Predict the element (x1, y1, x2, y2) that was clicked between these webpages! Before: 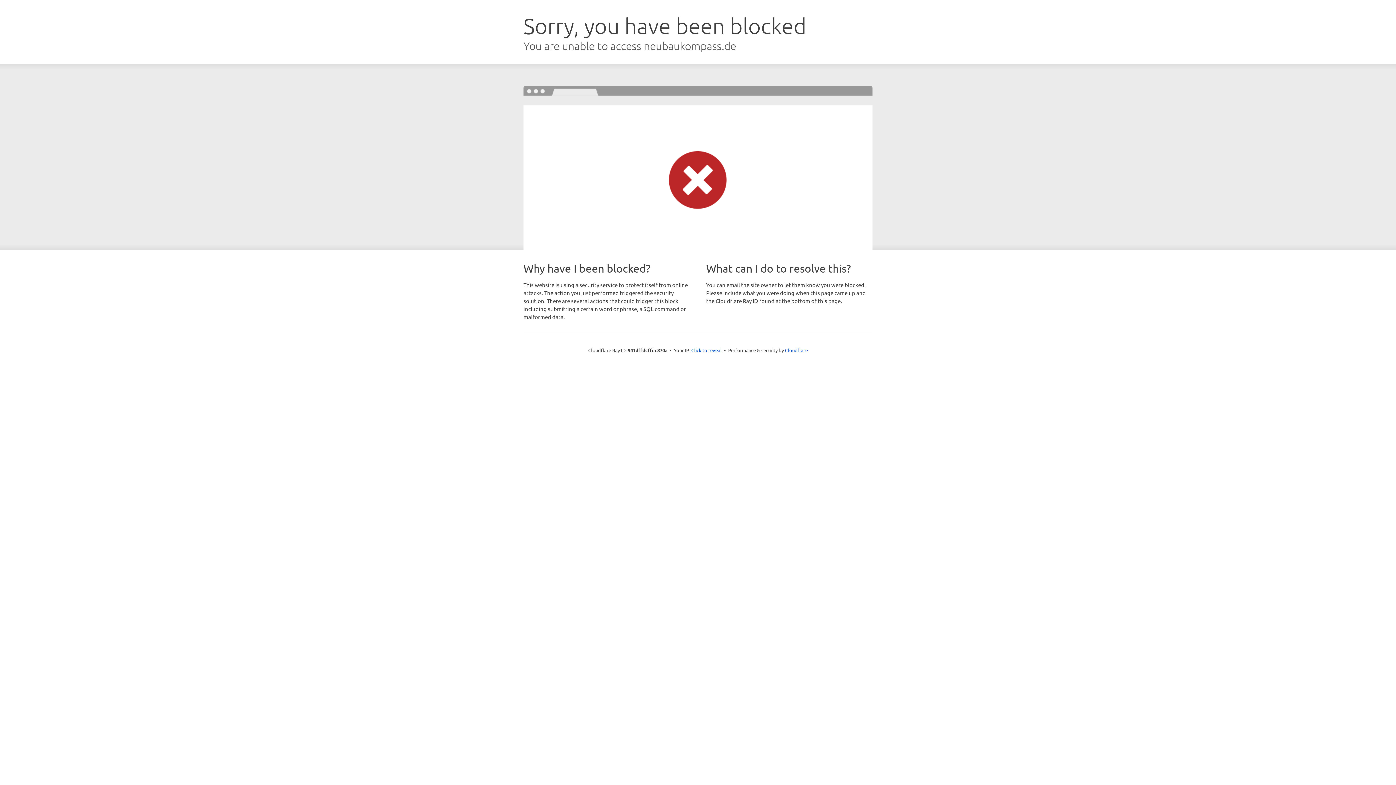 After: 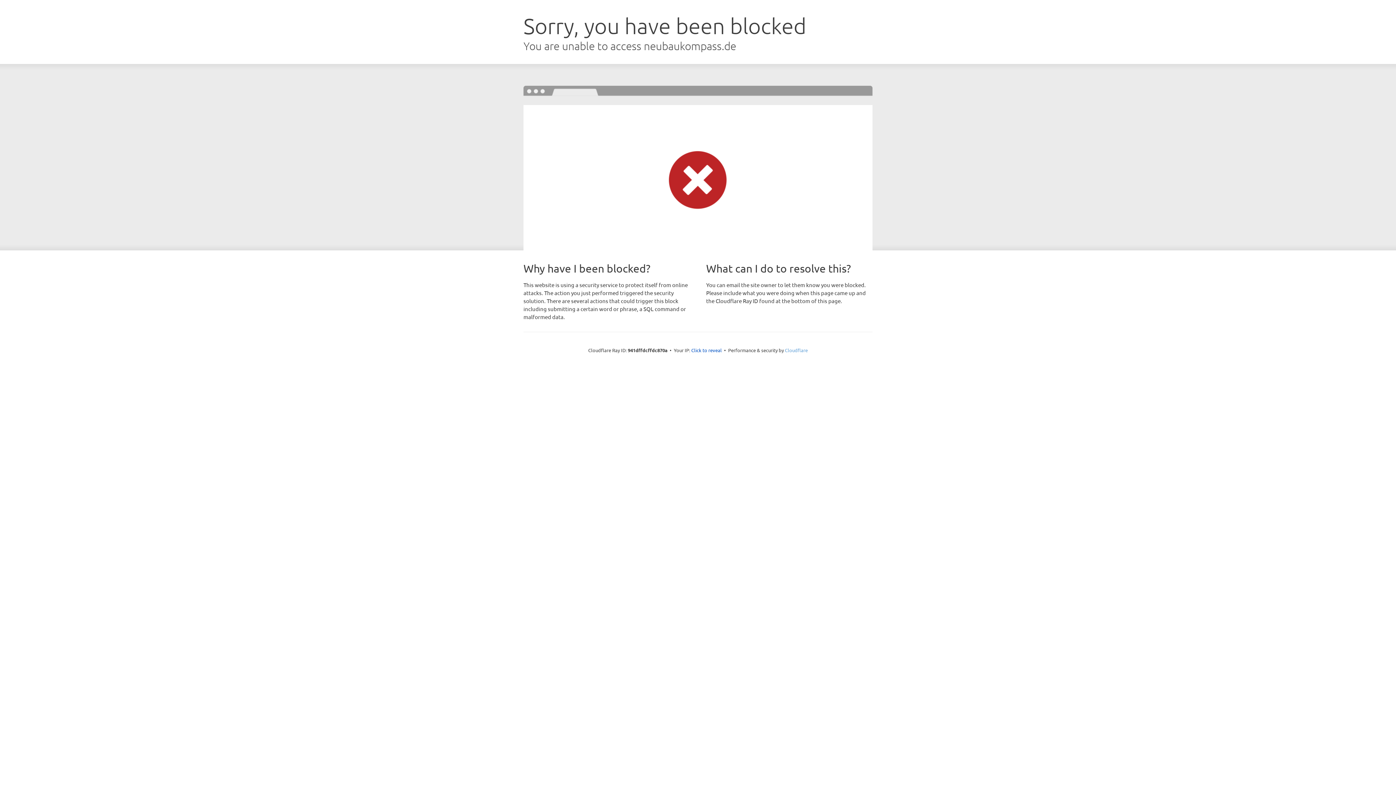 Action: bbox: (785, 347, 808, 353) label: Cloudflare